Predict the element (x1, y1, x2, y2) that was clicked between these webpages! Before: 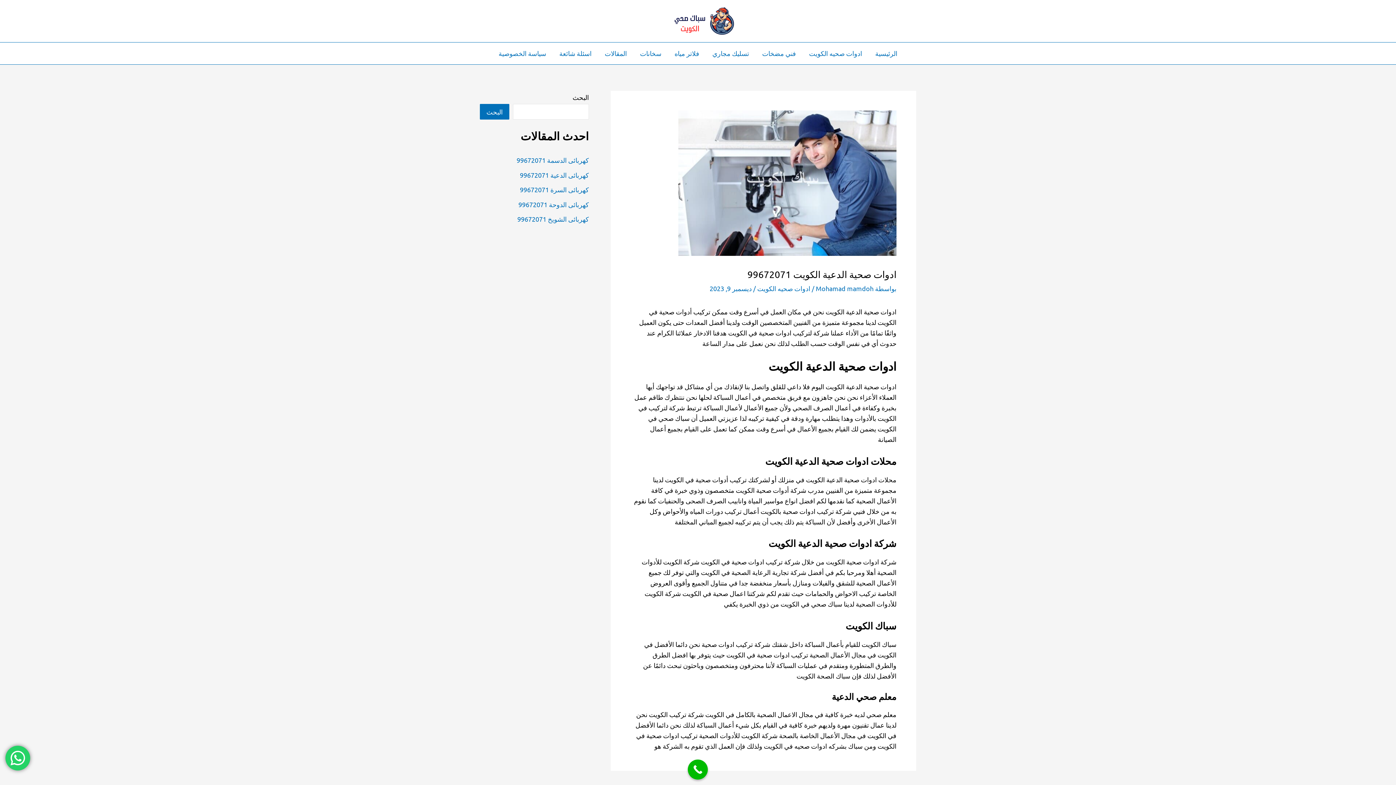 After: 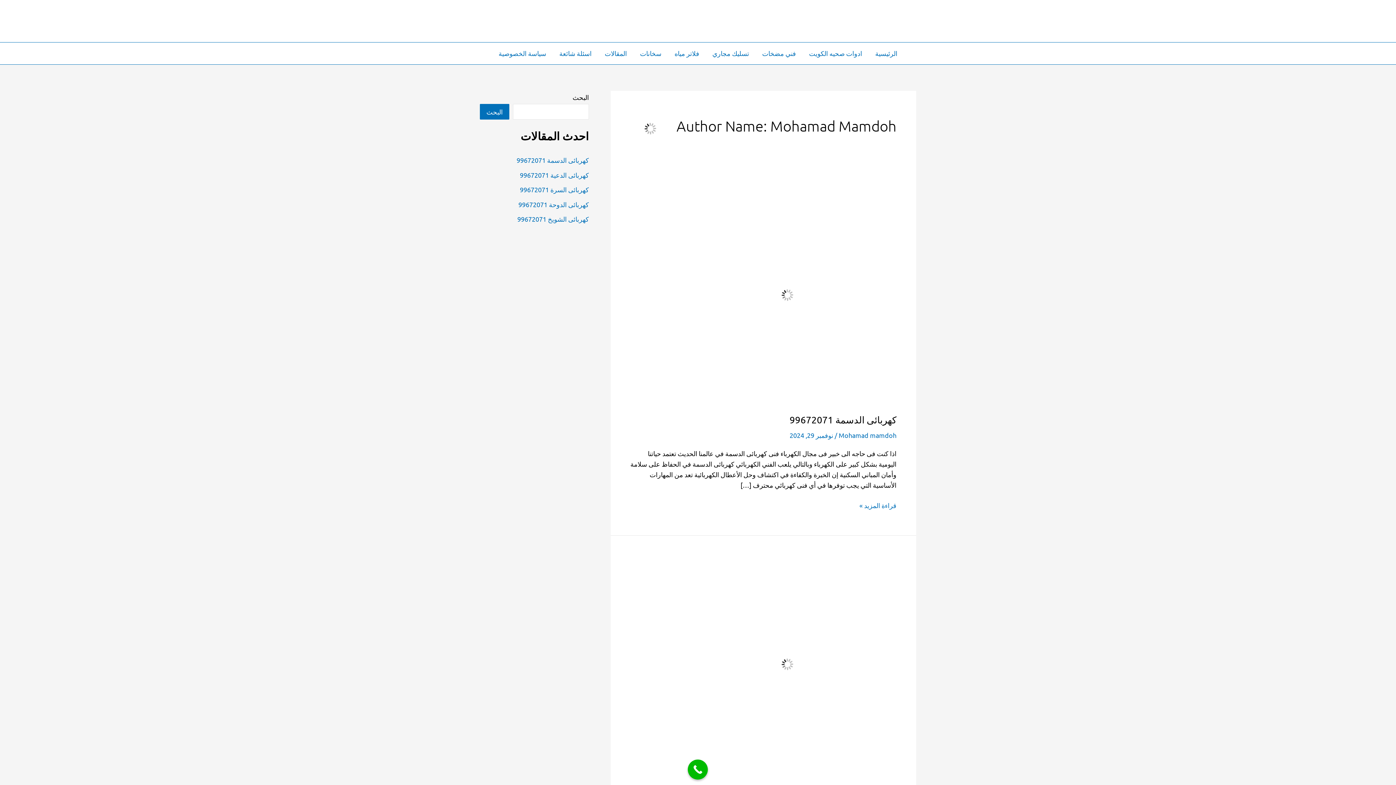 Action: label: Mohamad mamdoh  bbox: (814, 284, 873, 292)